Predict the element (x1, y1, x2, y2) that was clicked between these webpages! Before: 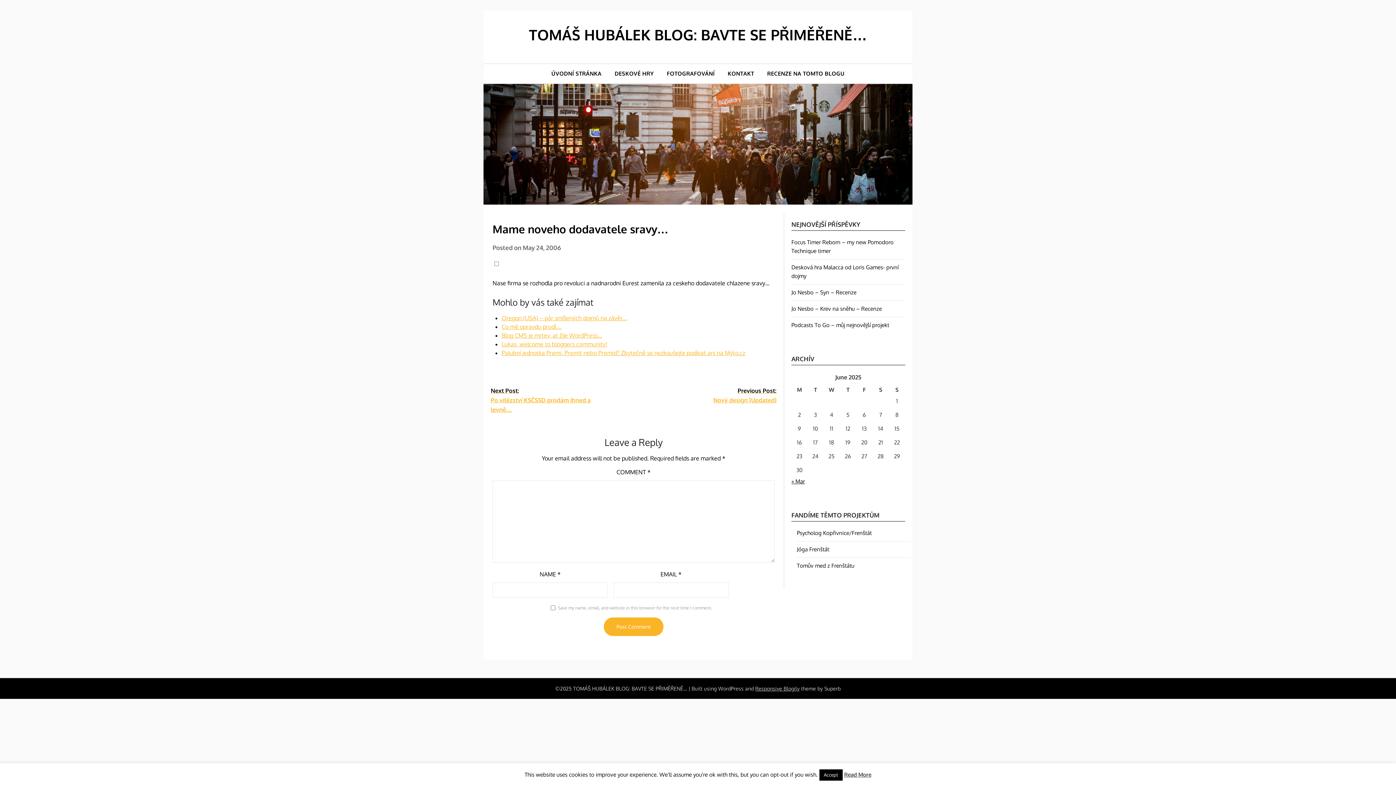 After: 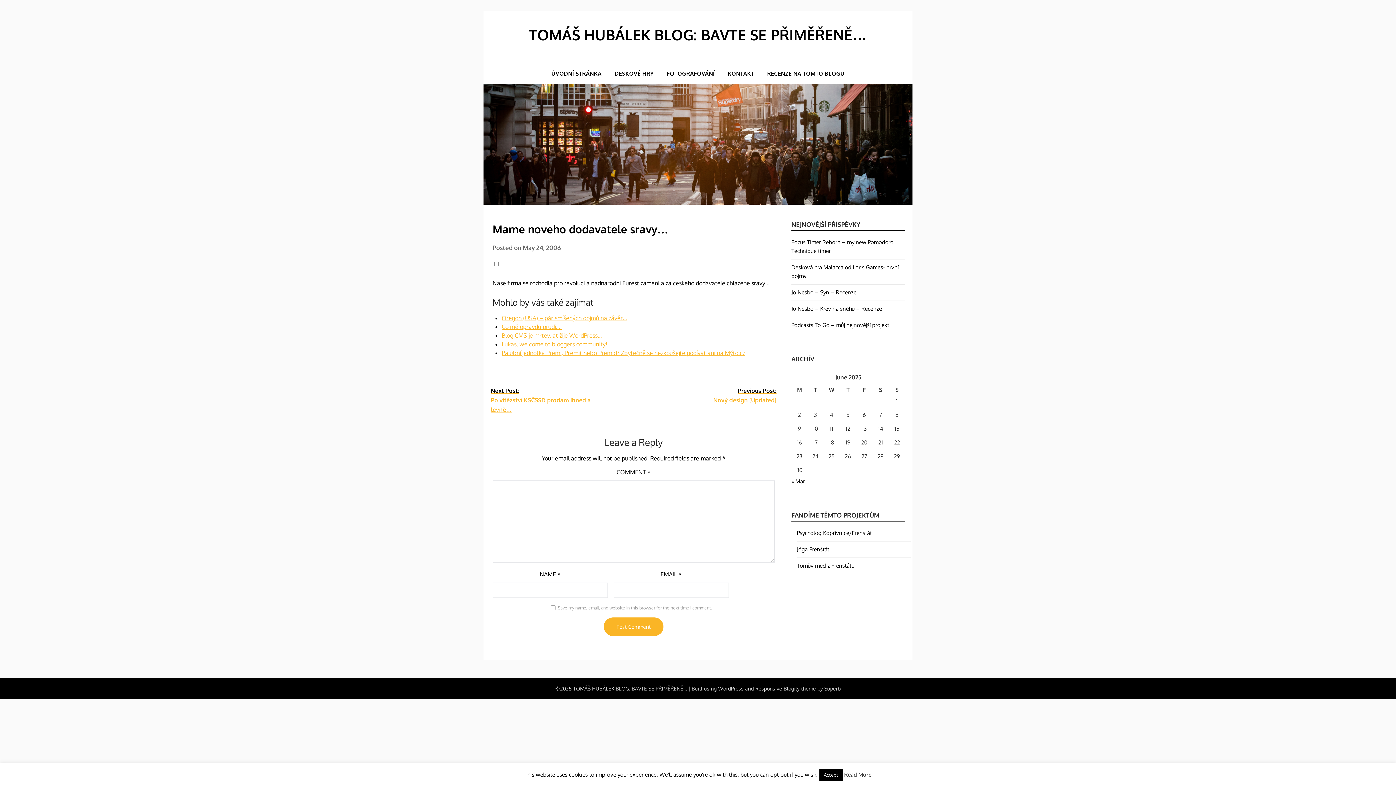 Action: bbox: (844, 771, 871, 778) label: Read More